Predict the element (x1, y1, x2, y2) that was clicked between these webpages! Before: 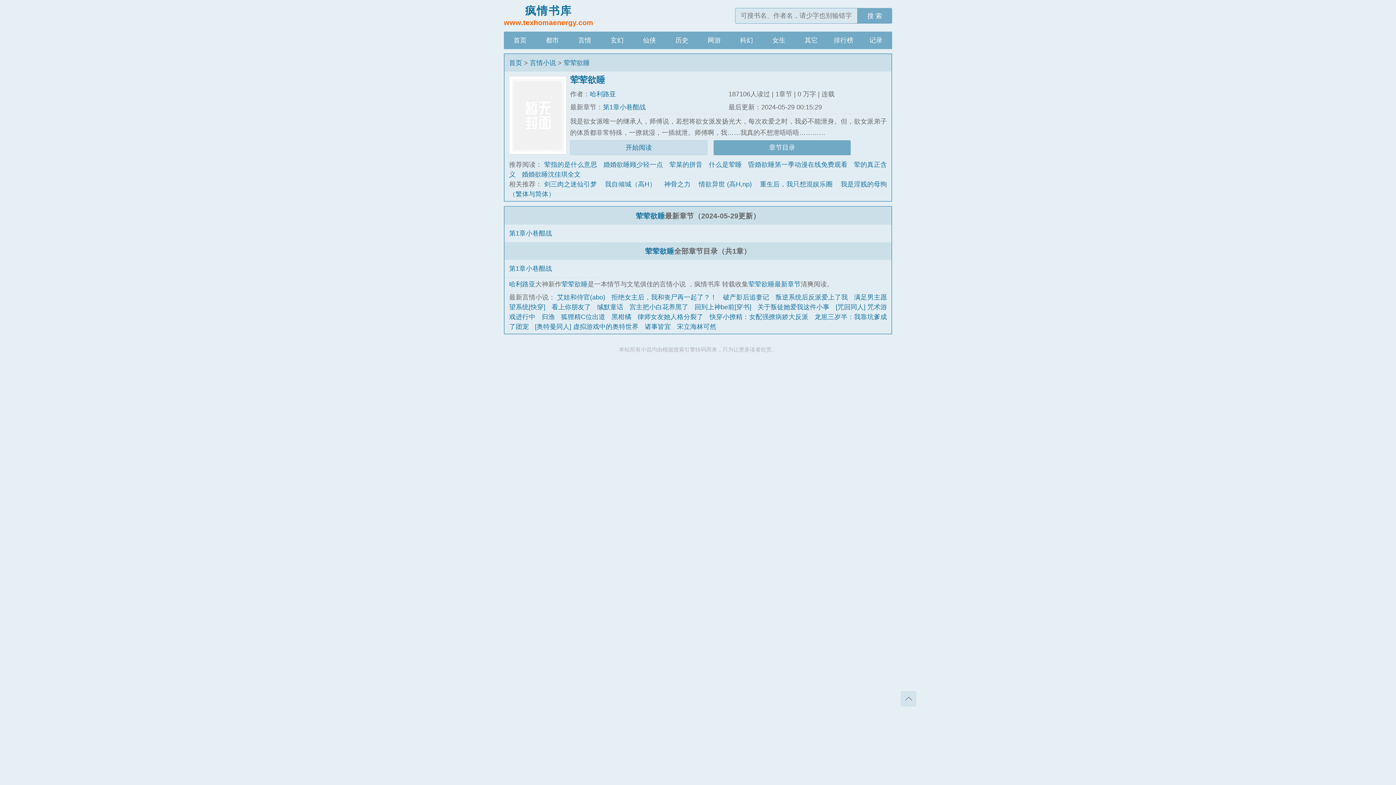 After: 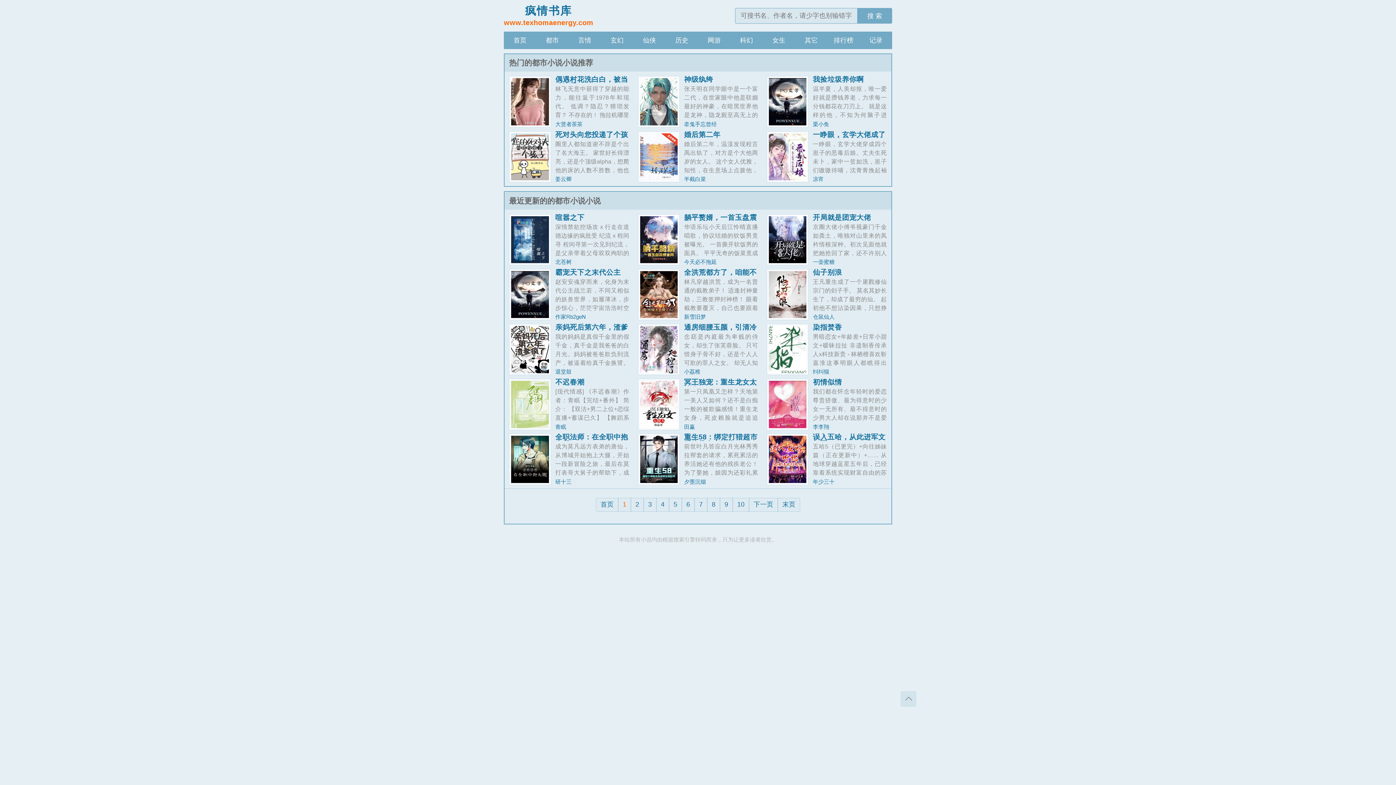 Action: bbox: (536, 31, 568, 49) label: 都市